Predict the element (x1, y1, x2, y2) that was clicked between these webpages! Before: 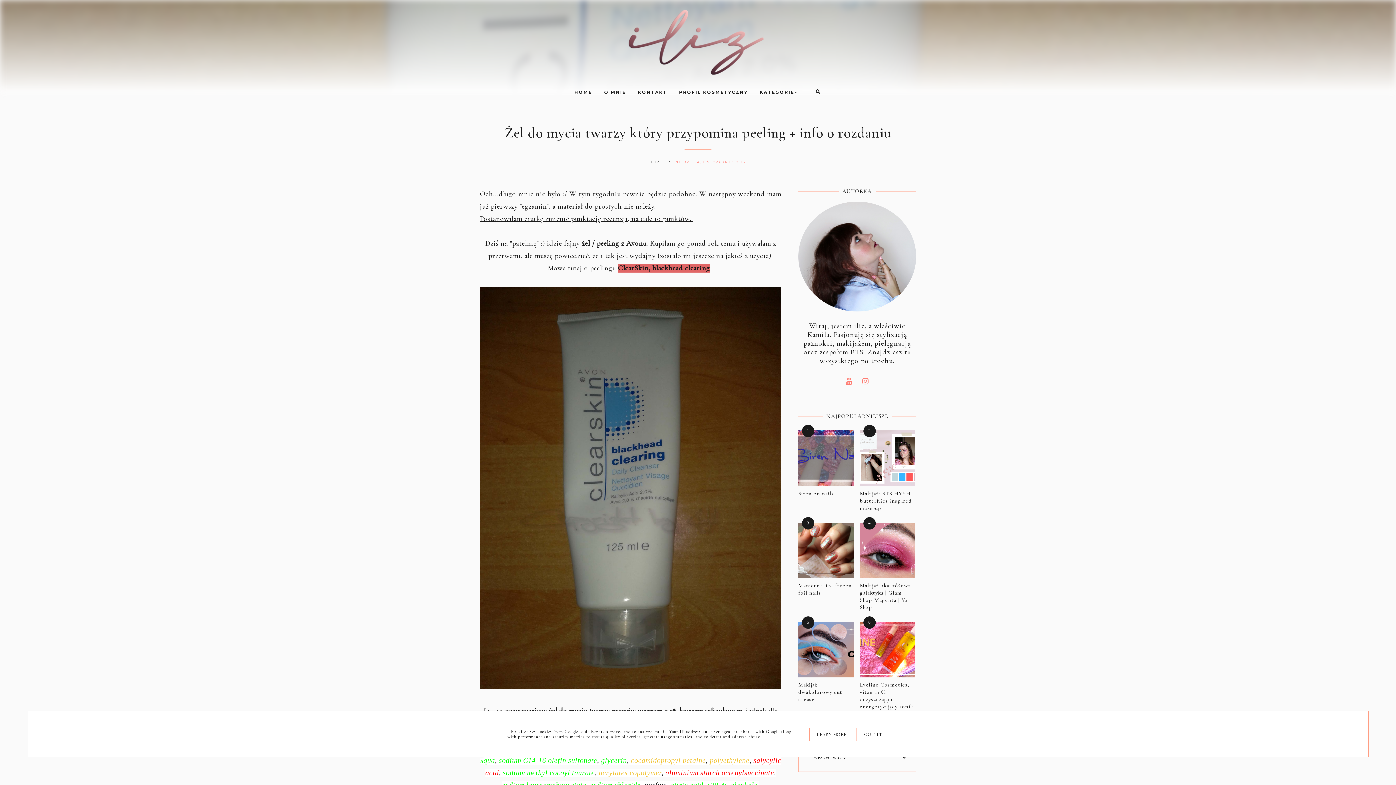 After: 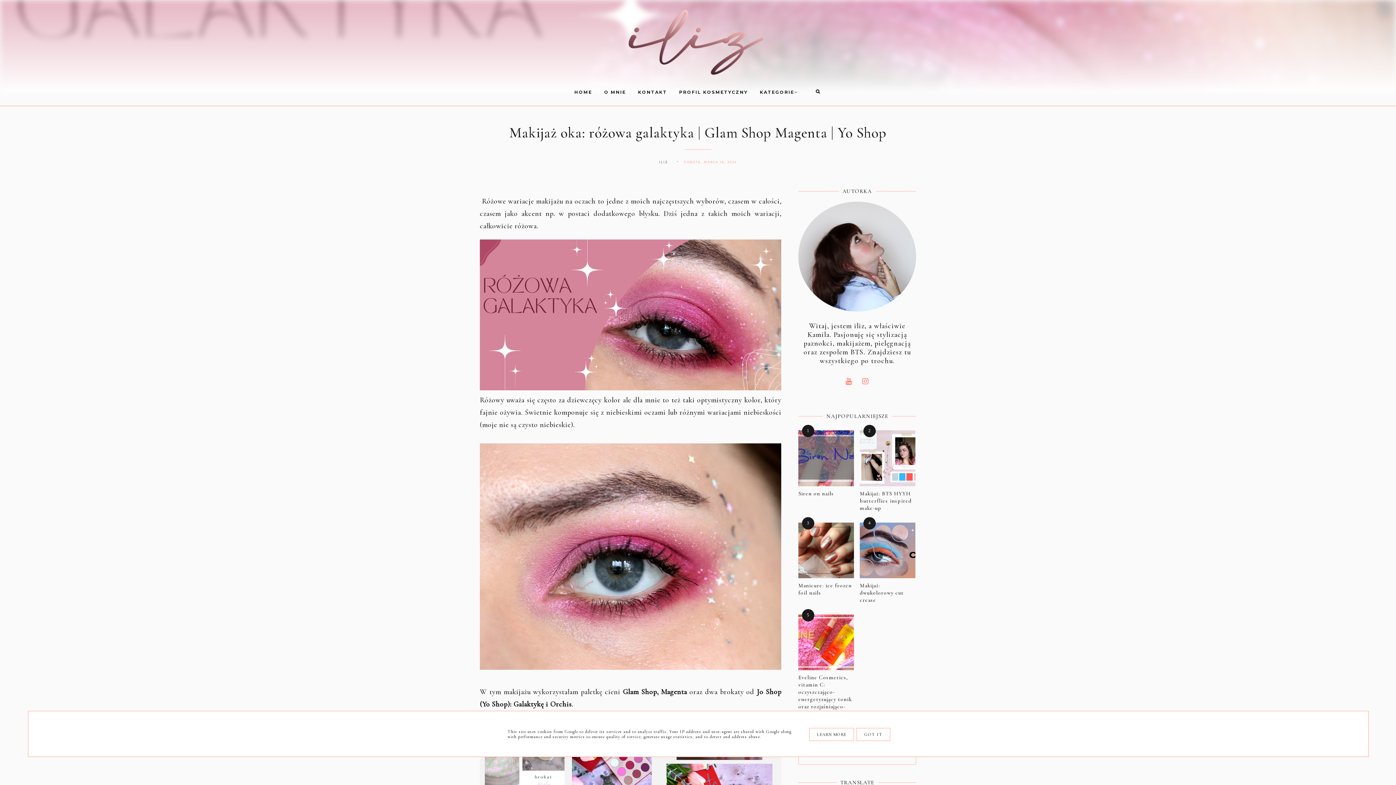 Action: bbox: (859, 580, 910, 610) label: Makijaż oka: różowa galaktyka | Glam Shop Magenta | Yo Shop